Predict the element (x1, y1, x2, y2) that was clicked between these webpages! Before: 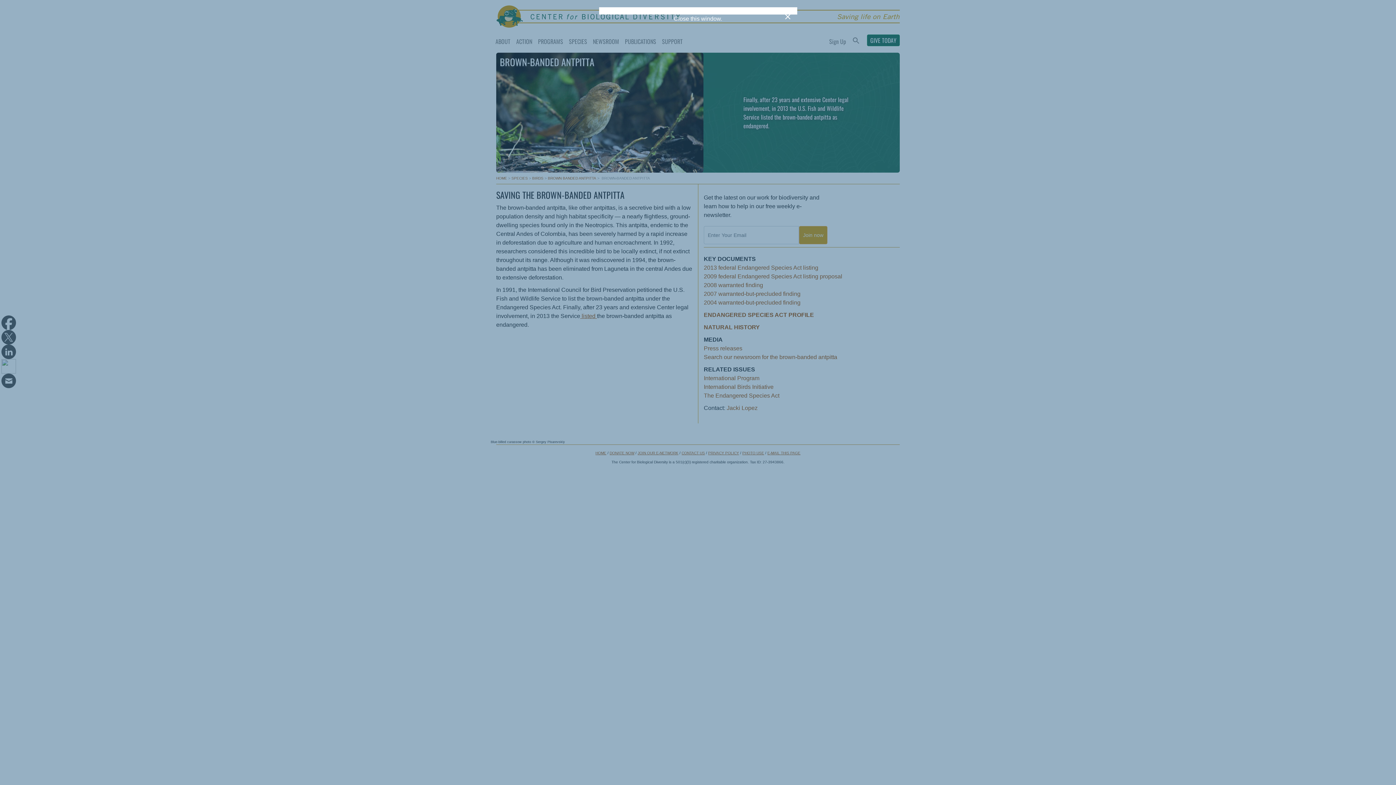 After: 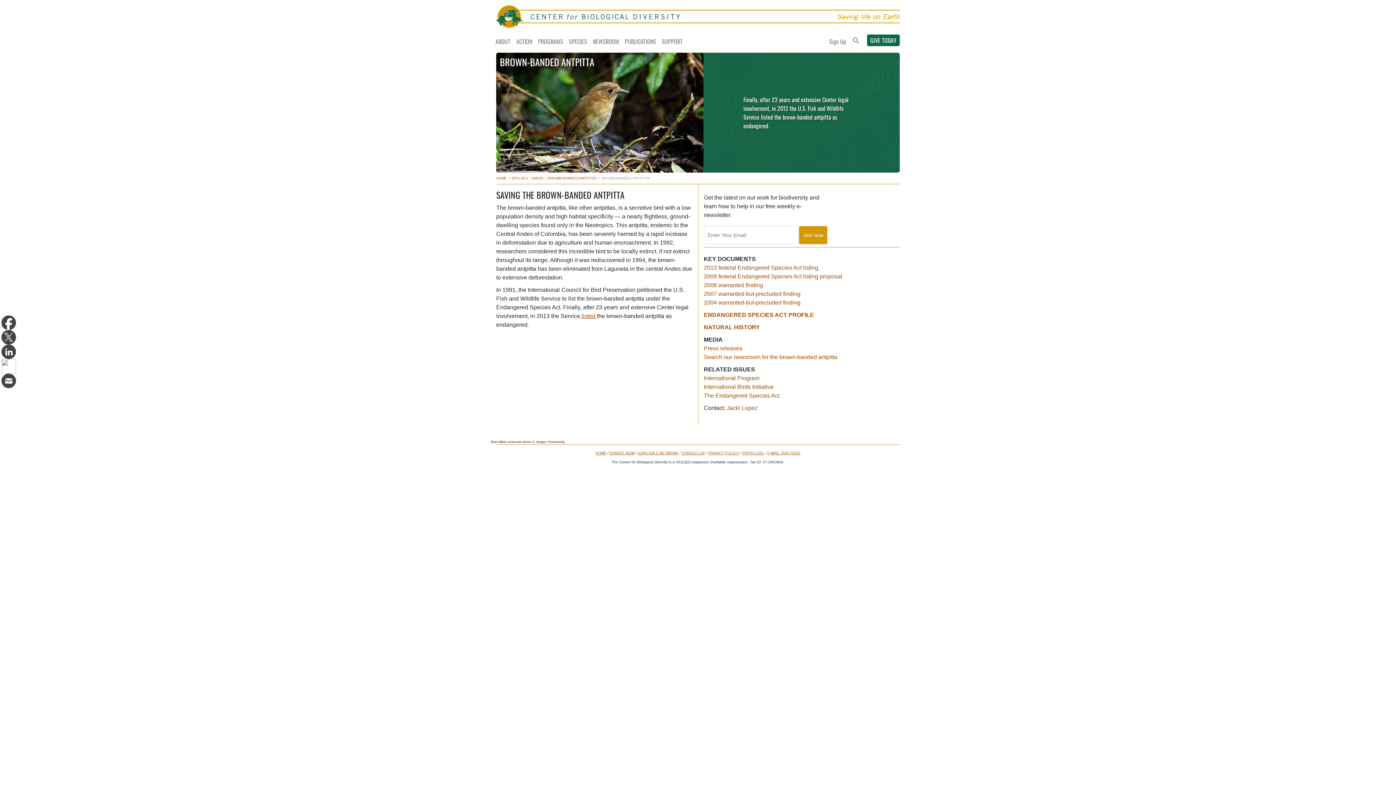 Action: label: close bbox: (782, 10, 793, 22)